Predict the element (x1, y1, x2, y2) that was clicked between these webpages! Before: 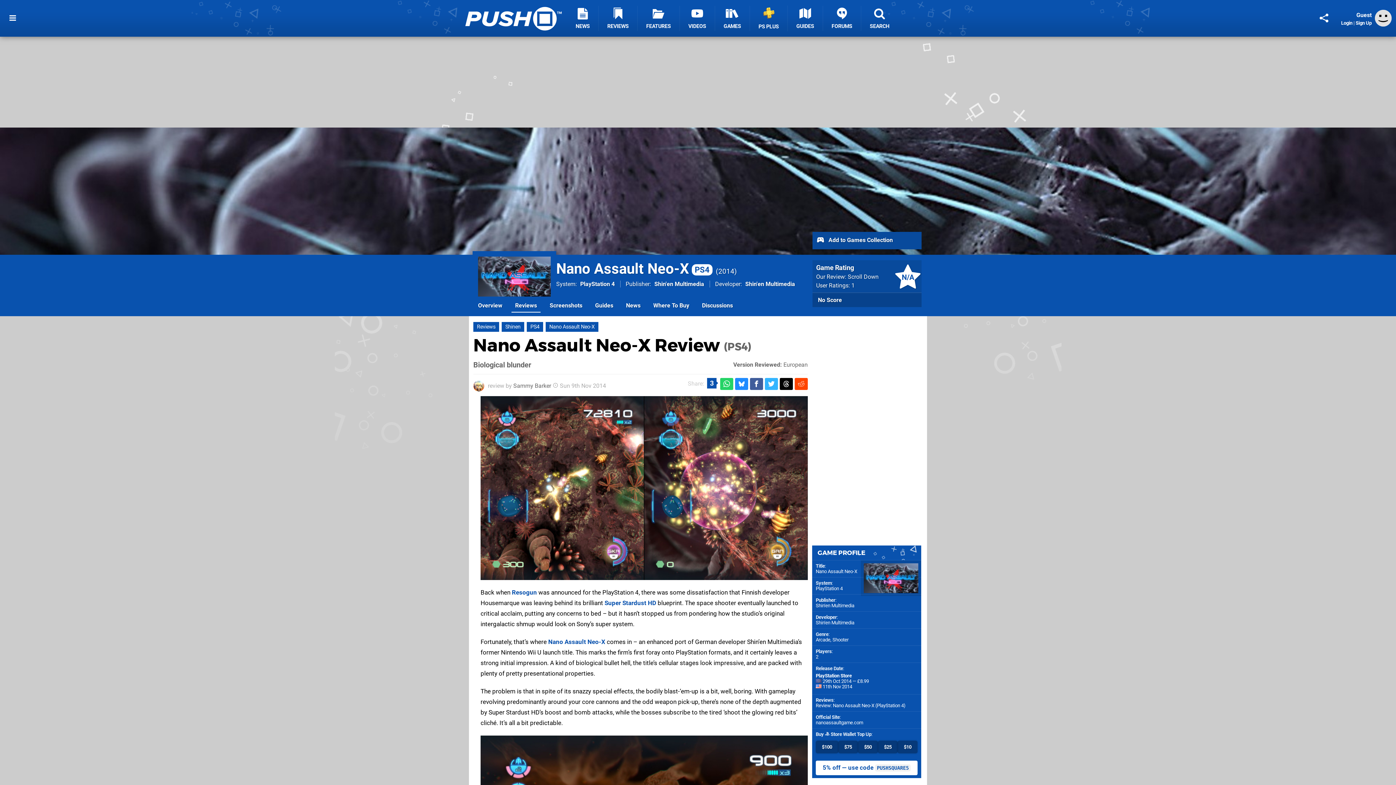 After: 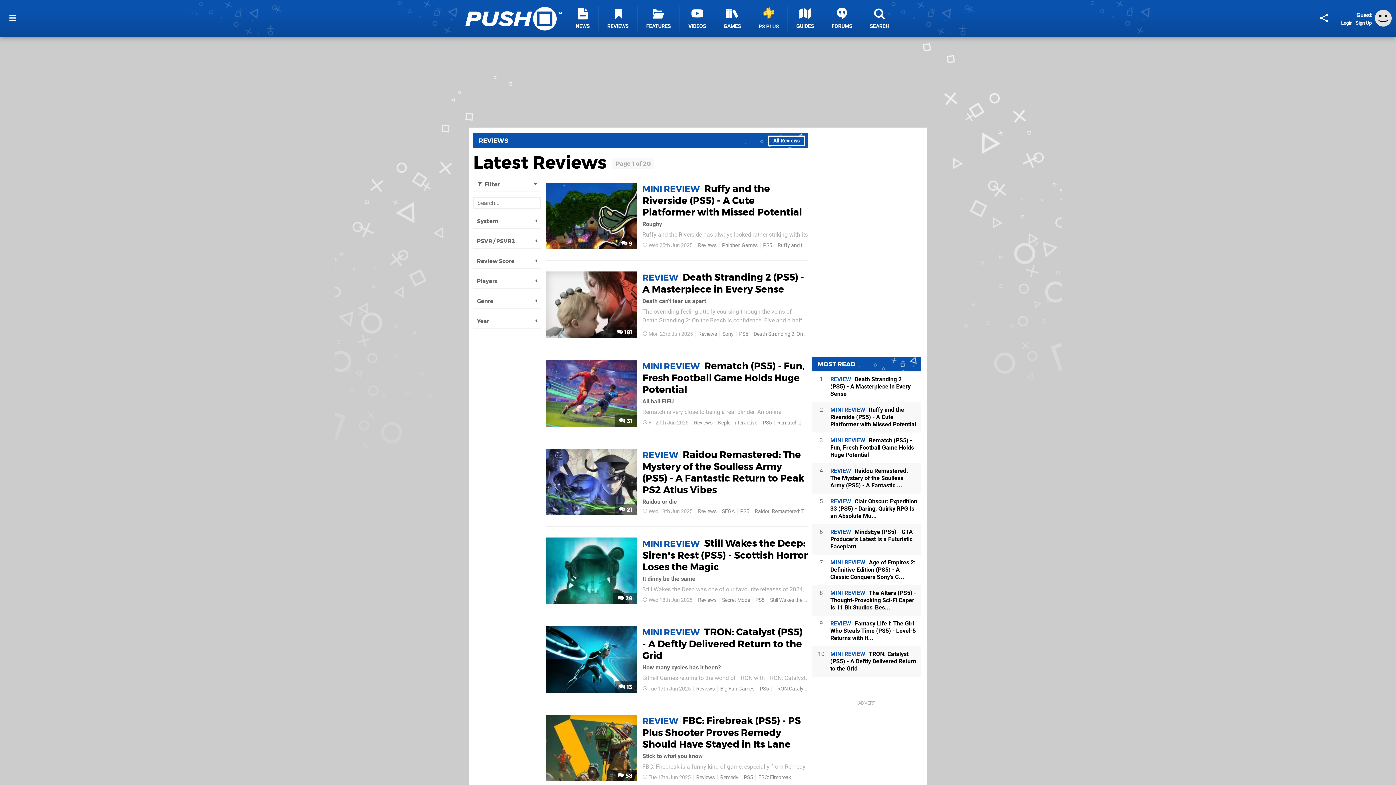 Action: bbox: (473, 322, 499, 332) label: Reviews